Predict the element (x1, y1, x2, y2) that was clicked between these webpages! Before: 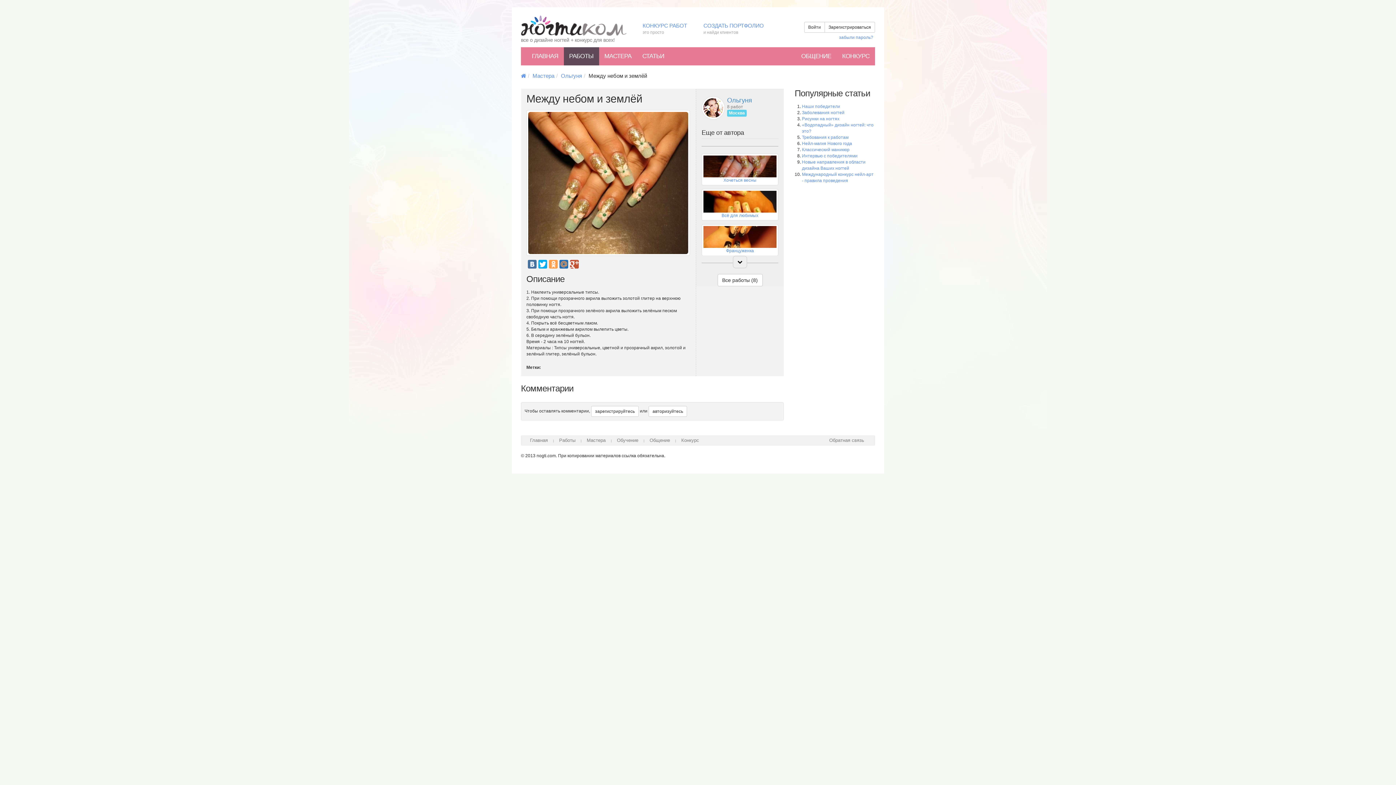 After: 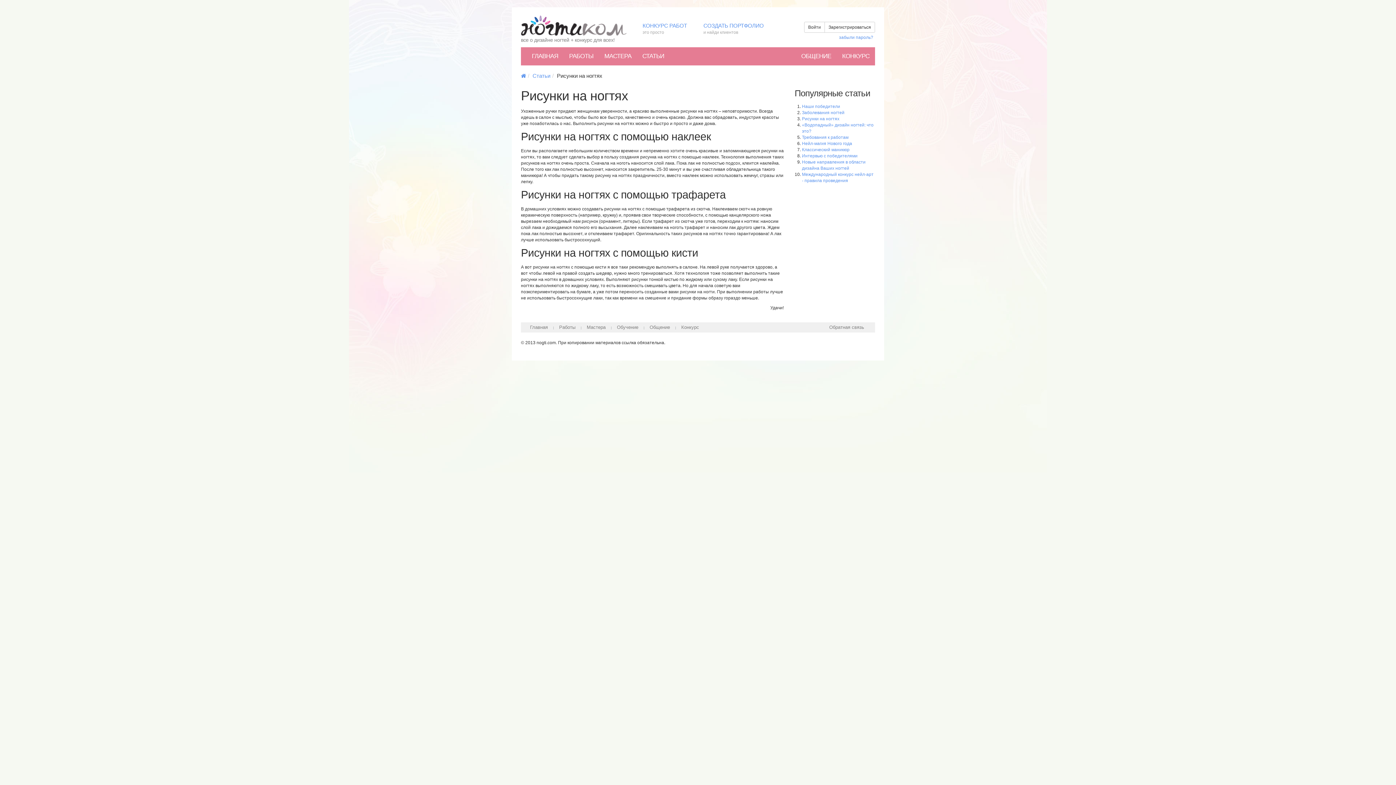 Action: bbox: (802, 116, 839, 121) label: Рисунки на ногтях